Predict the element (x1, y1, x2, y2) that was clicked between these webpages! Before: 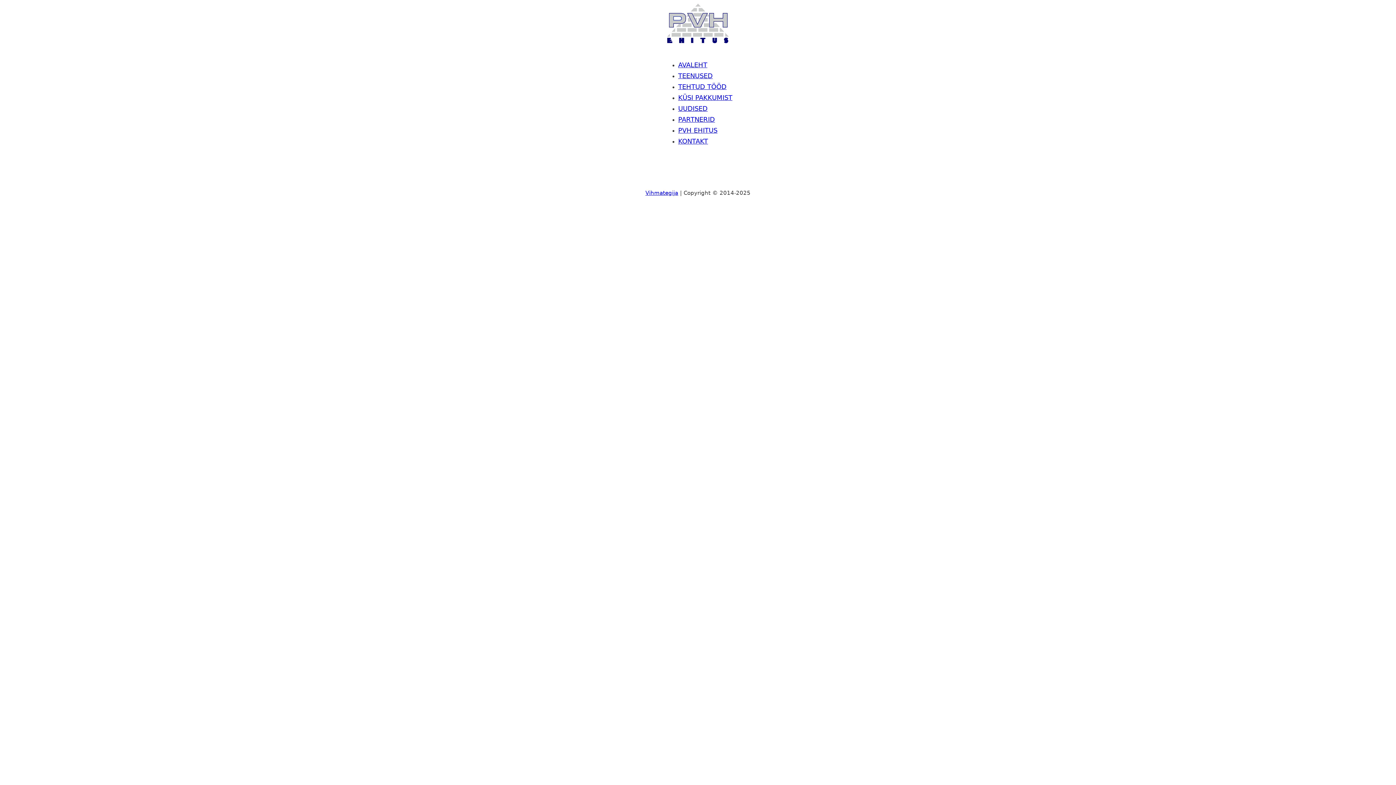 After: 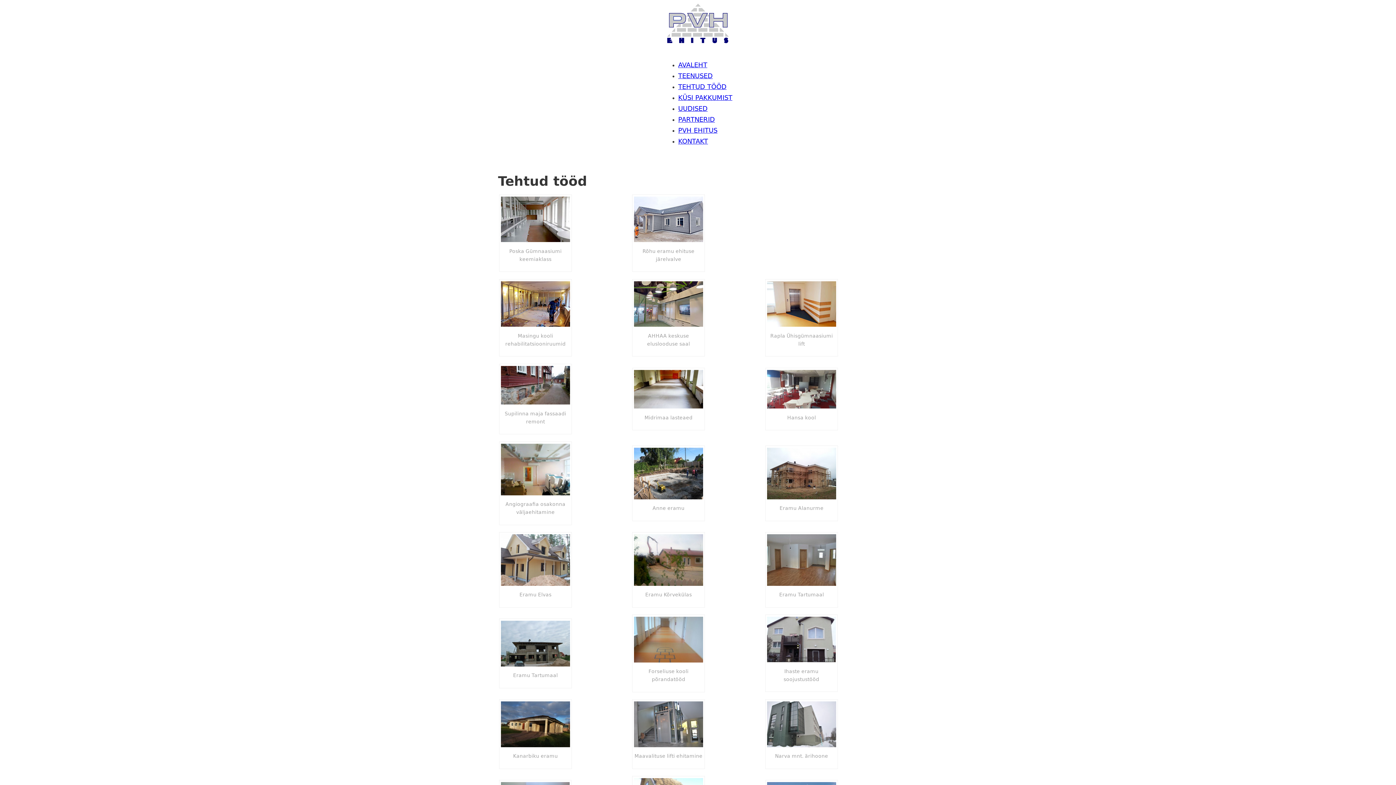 Action: bbox: (678, 82, 726, 90) label: TEHTUD TÖÖD